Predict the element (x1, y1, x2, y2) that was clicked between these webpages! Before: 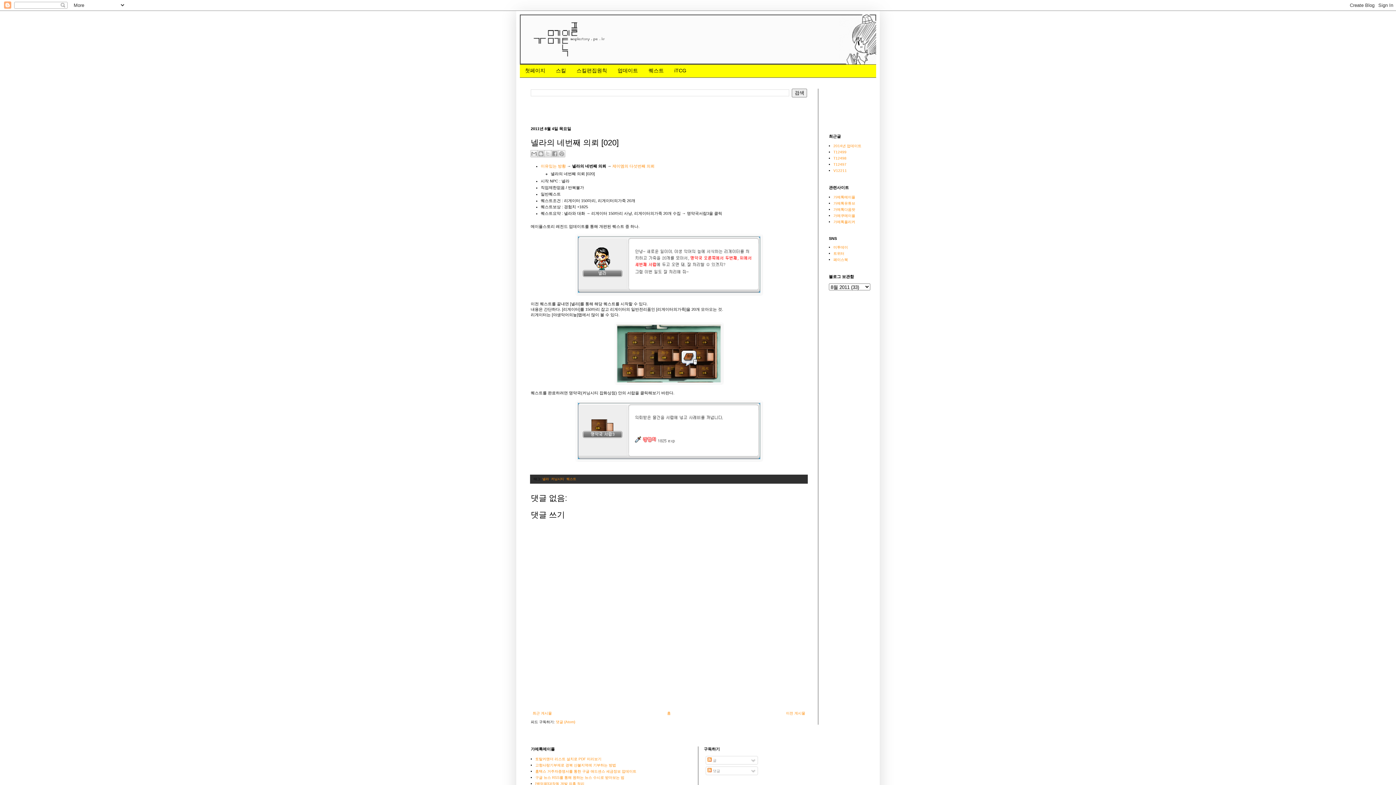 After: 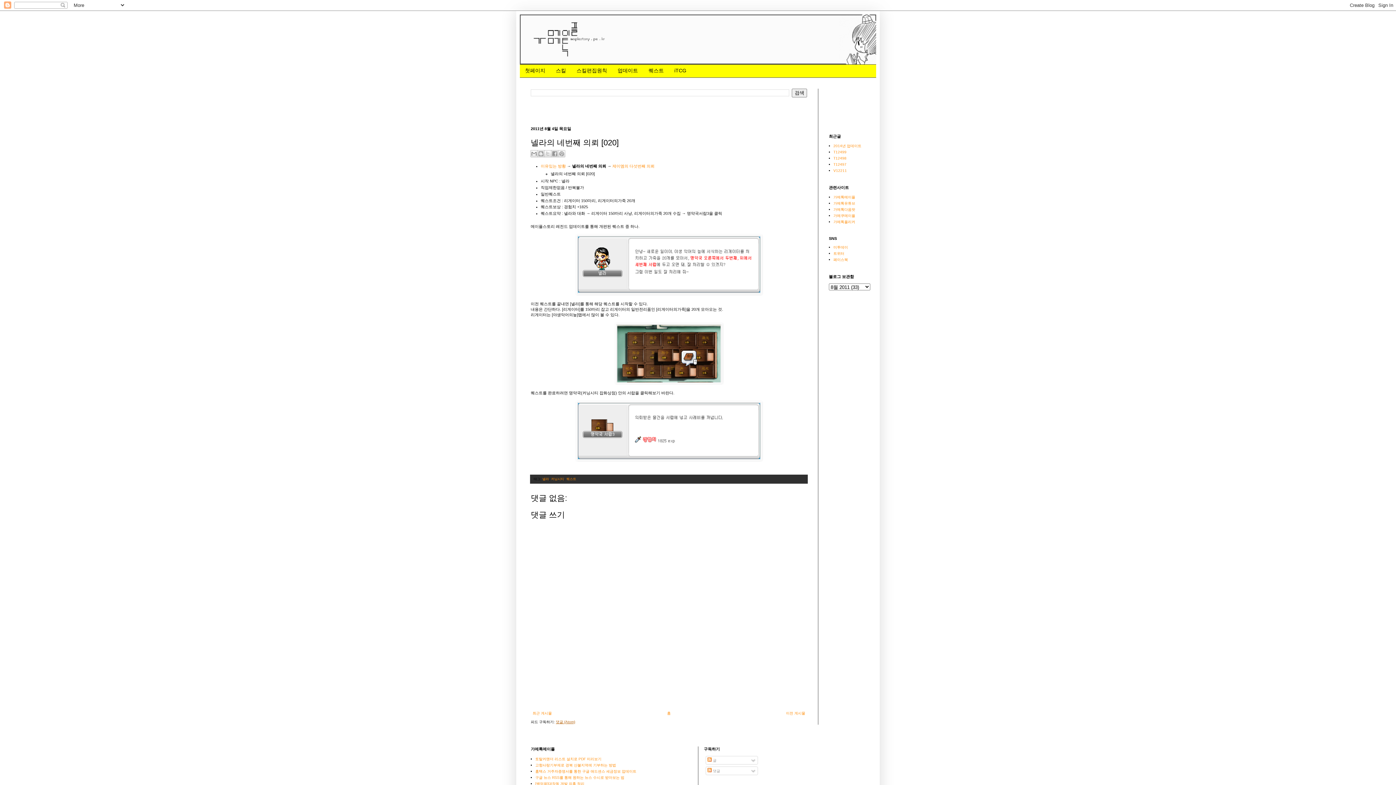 Action: label: 댓글 (Atom) bbox: (556, 720, 575, 724)